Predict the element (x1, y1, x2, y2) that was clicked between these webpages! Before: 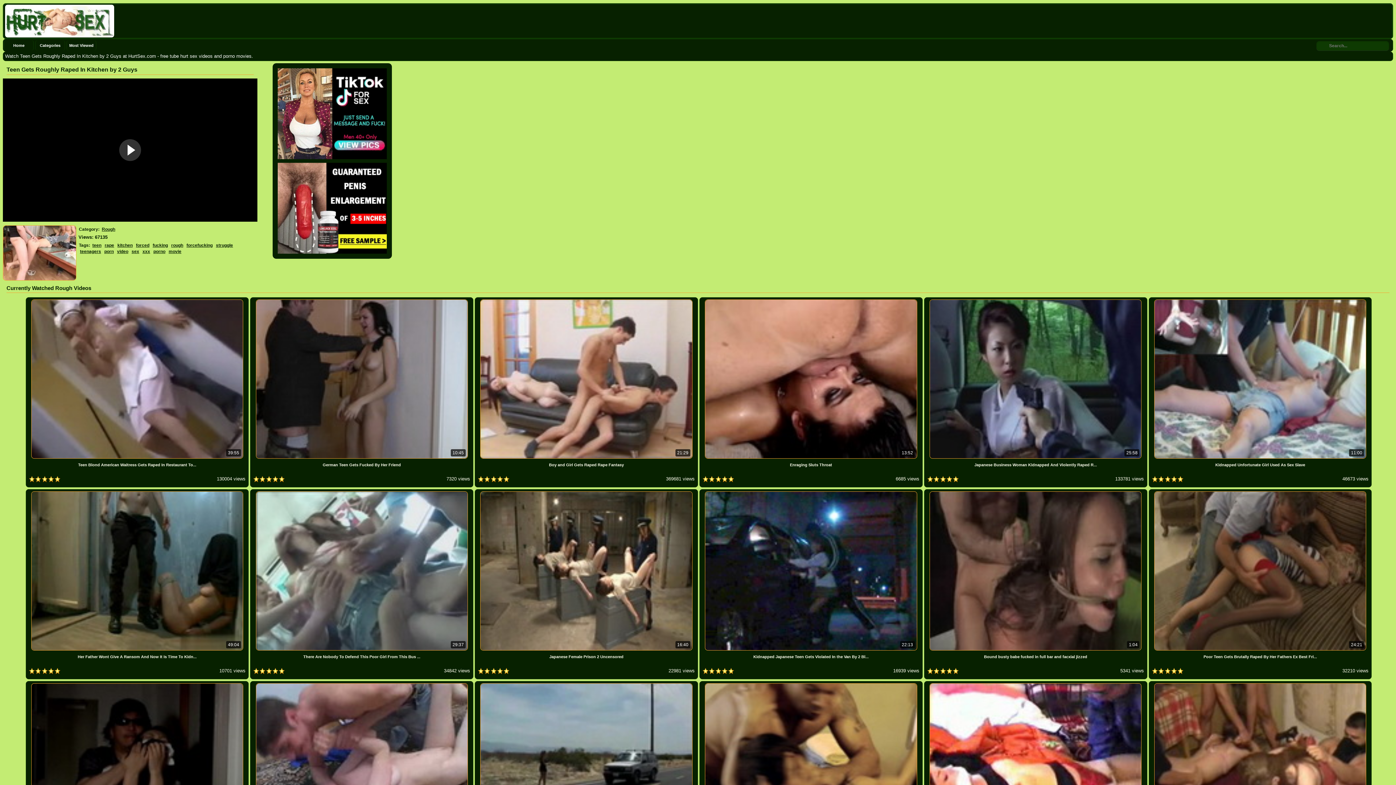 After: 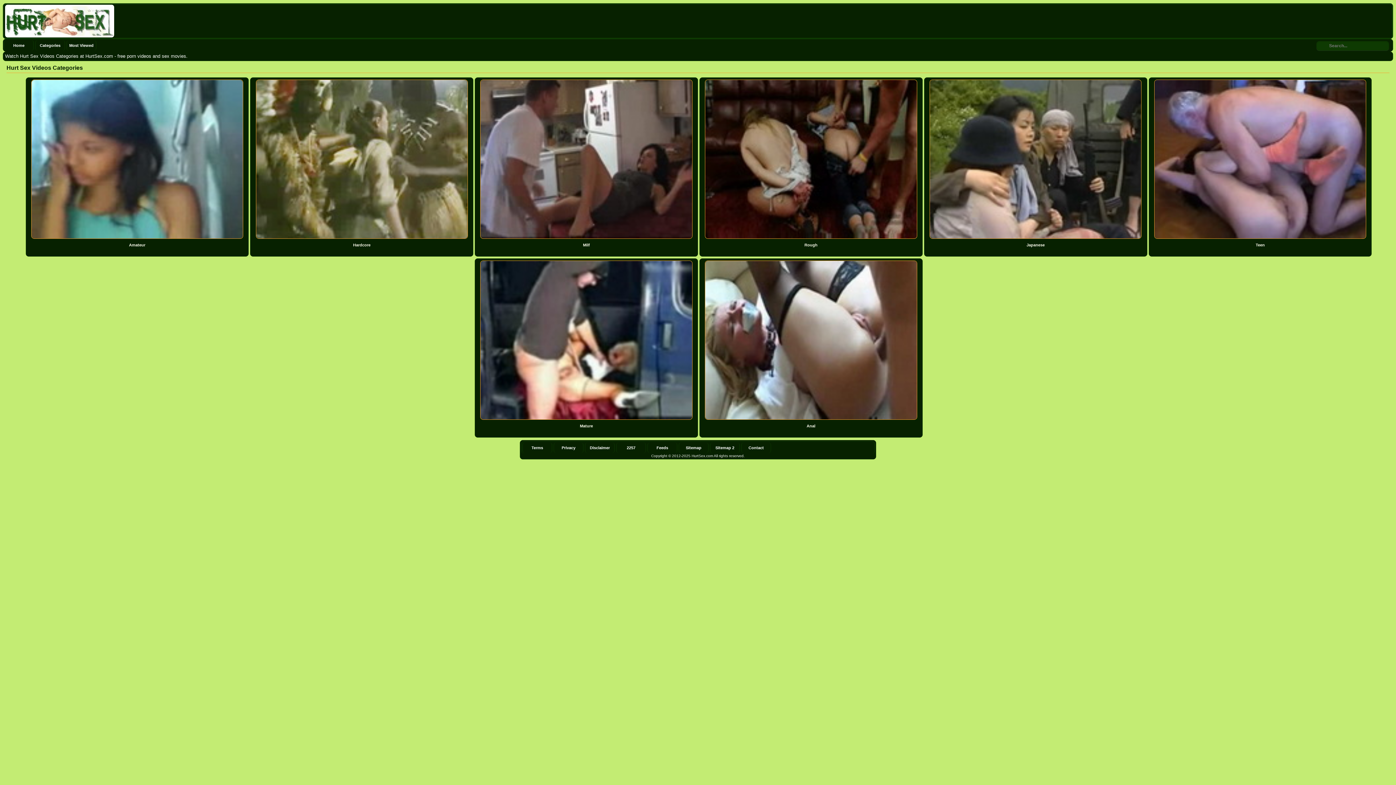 Action: bbox: (35, 40, 64, 50) label: Categories